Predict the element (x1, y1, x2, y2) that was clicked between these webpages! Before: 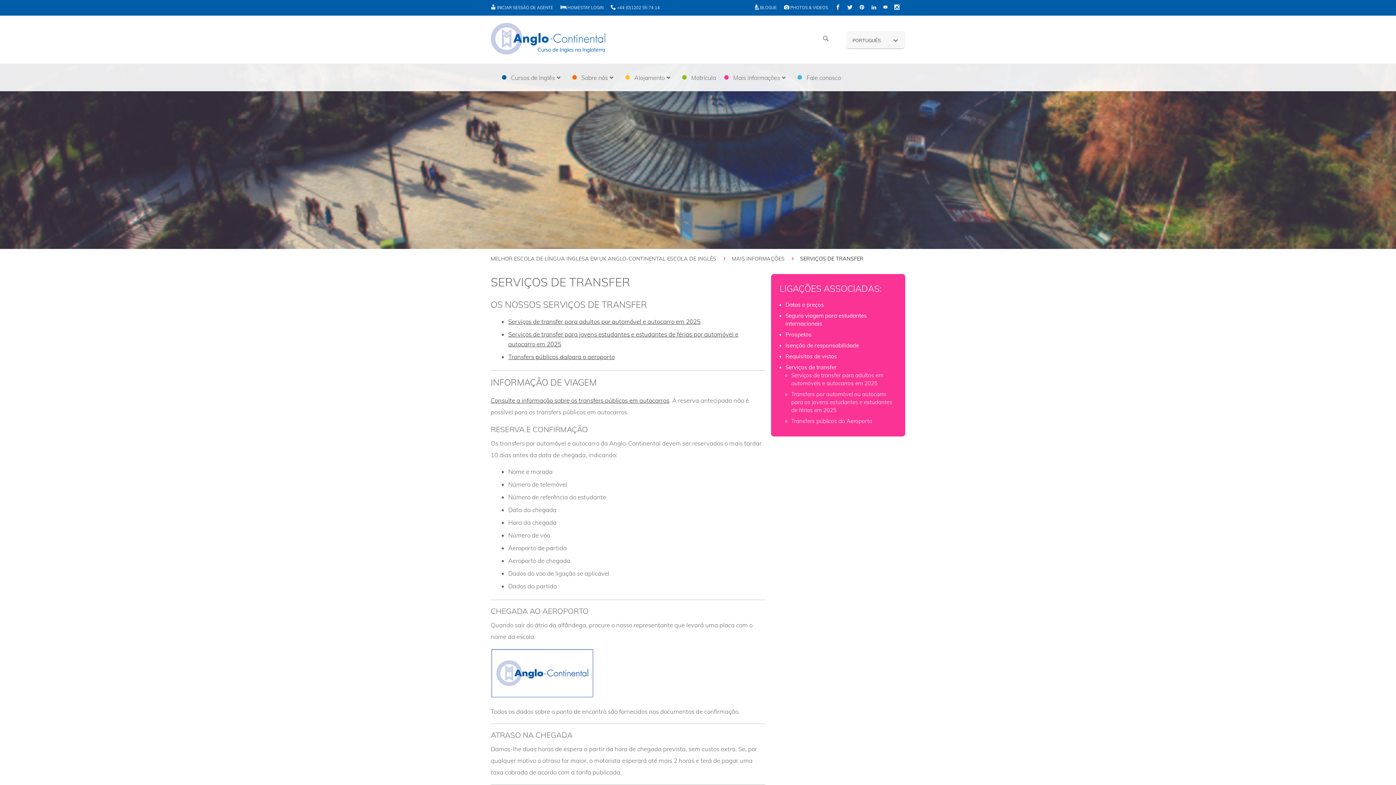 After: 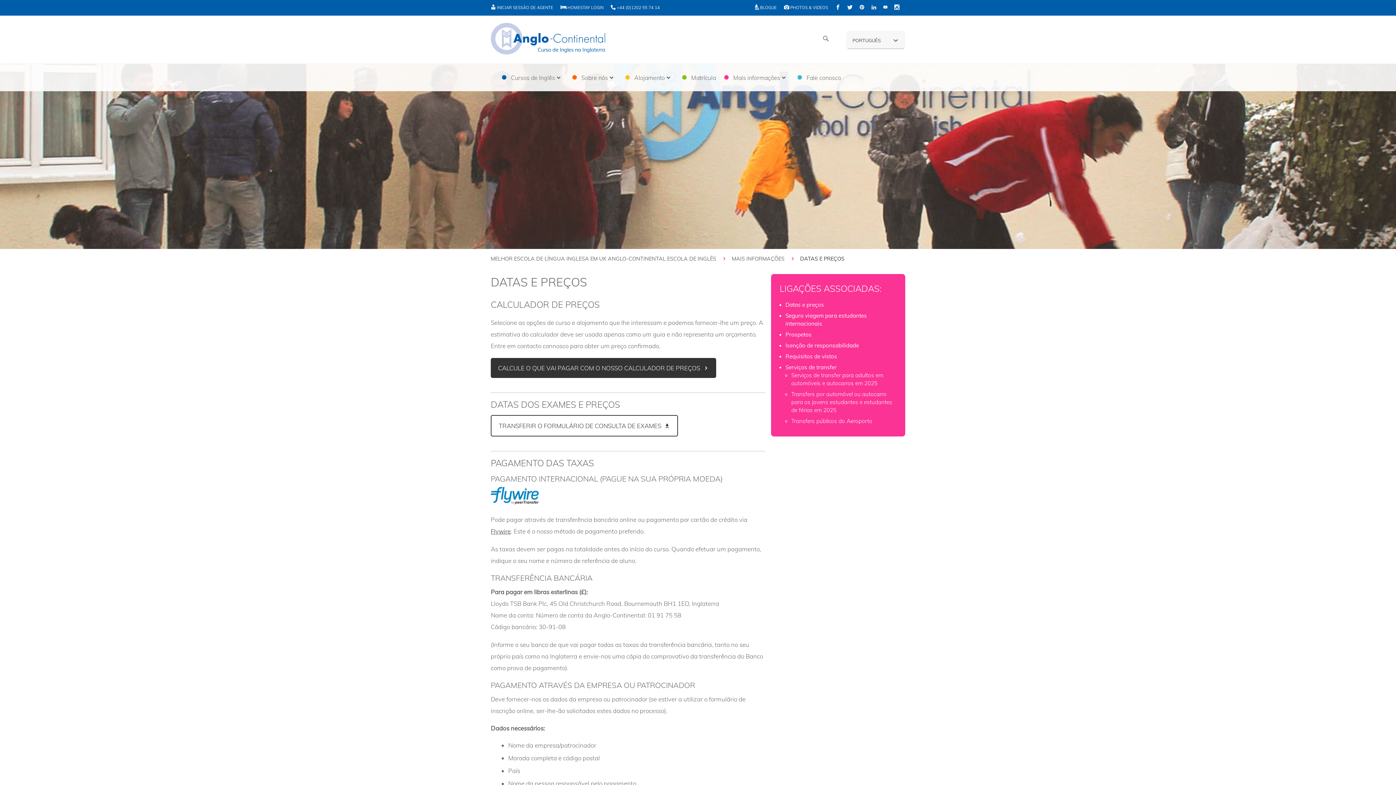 Action: bbox: (785, 301, 824, 308) label: Datas e preços